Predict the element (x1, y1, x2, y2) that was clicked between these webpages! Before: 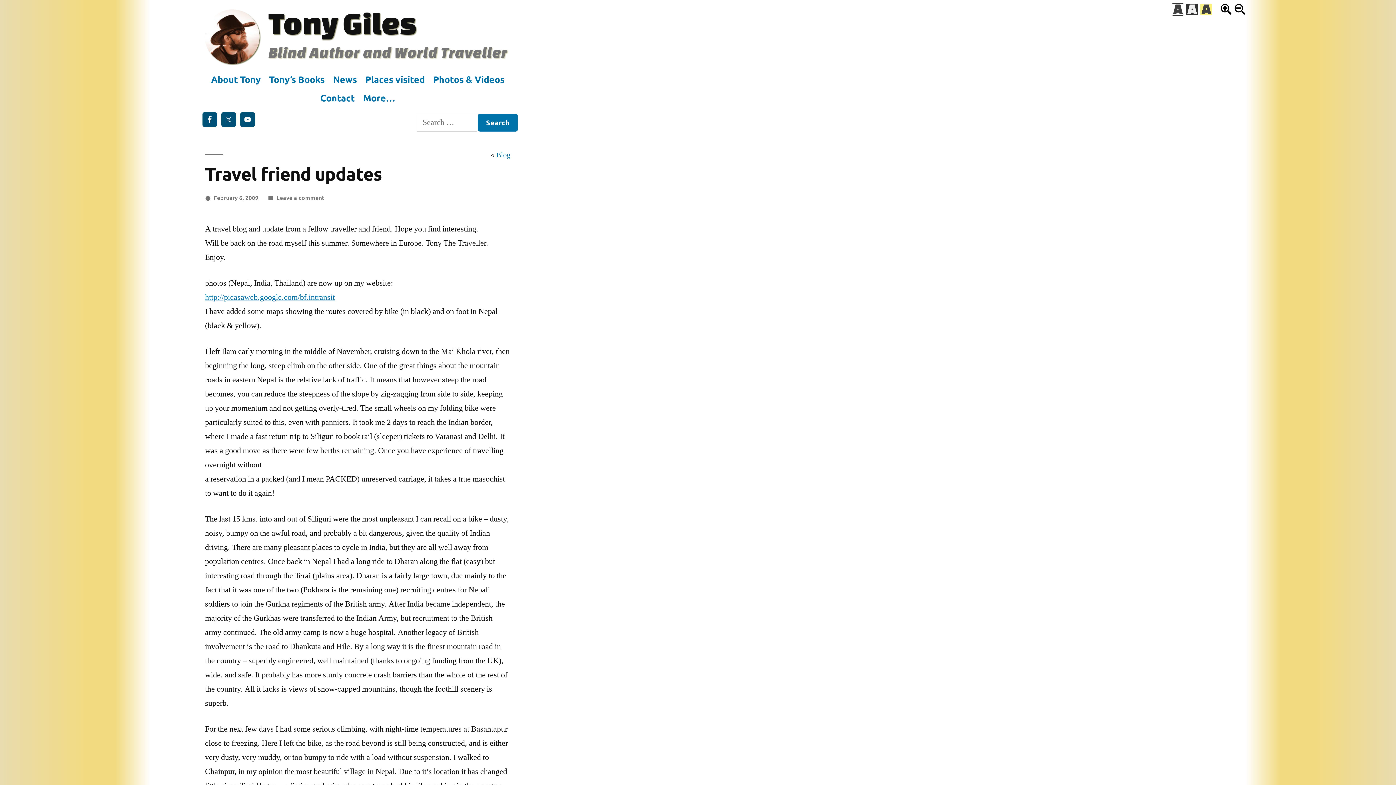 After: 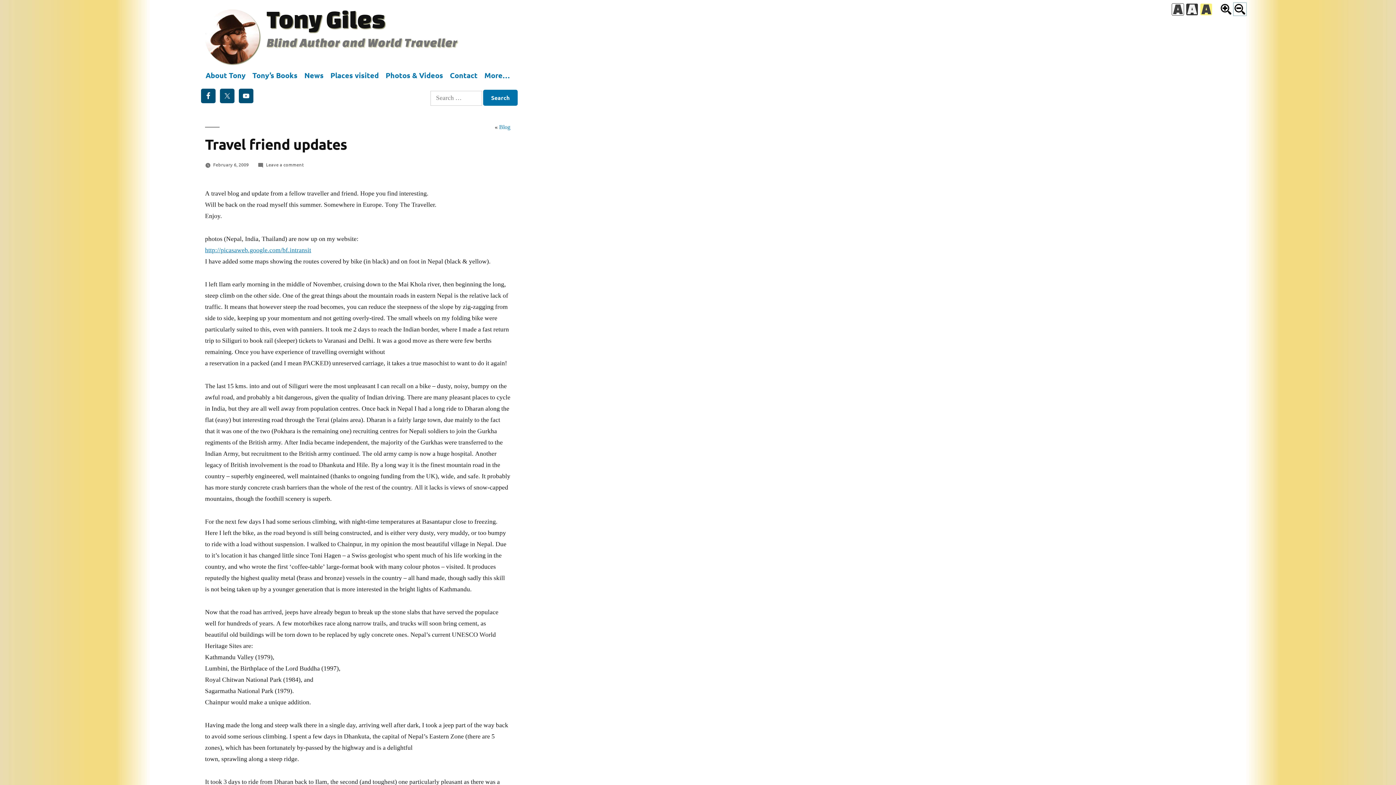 Action: bbox: (1233, 2, 1246, 15)